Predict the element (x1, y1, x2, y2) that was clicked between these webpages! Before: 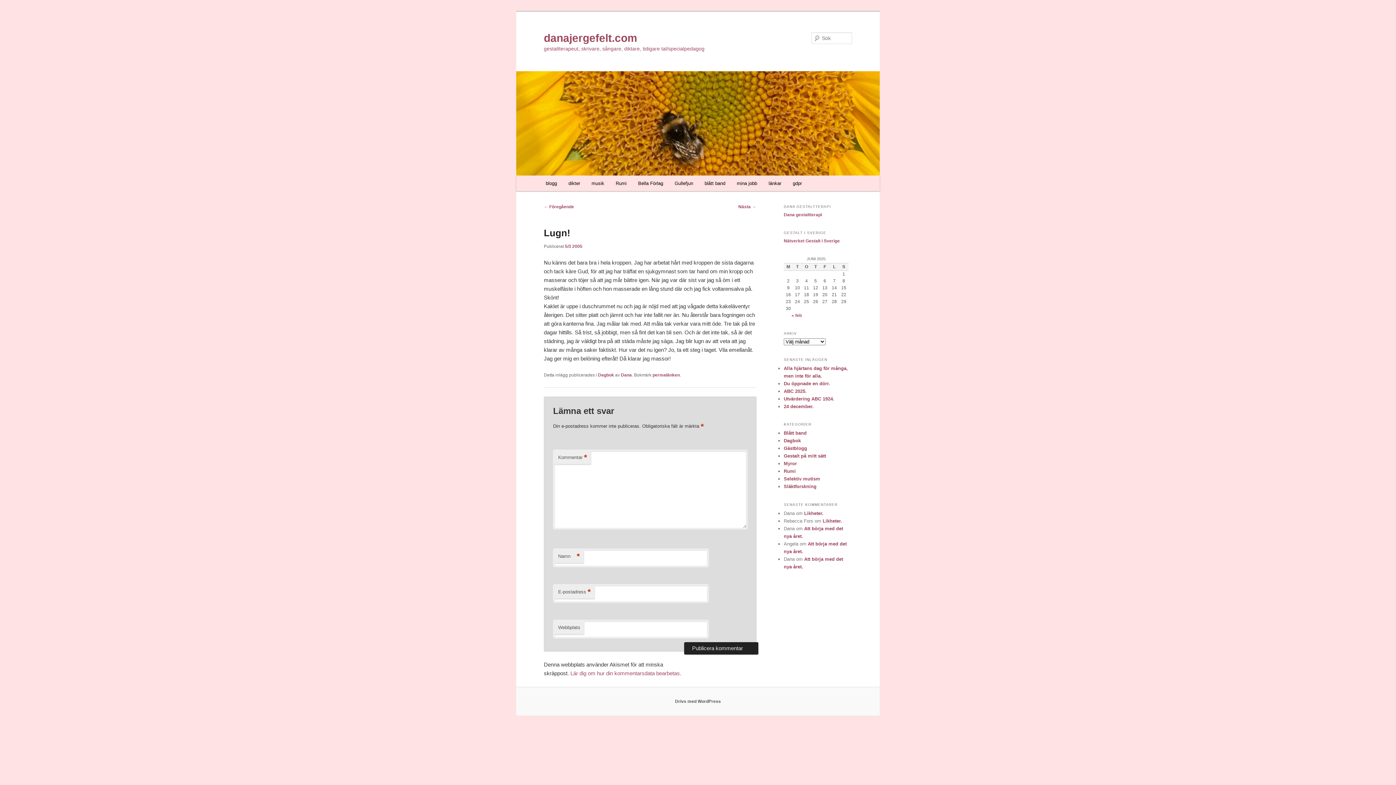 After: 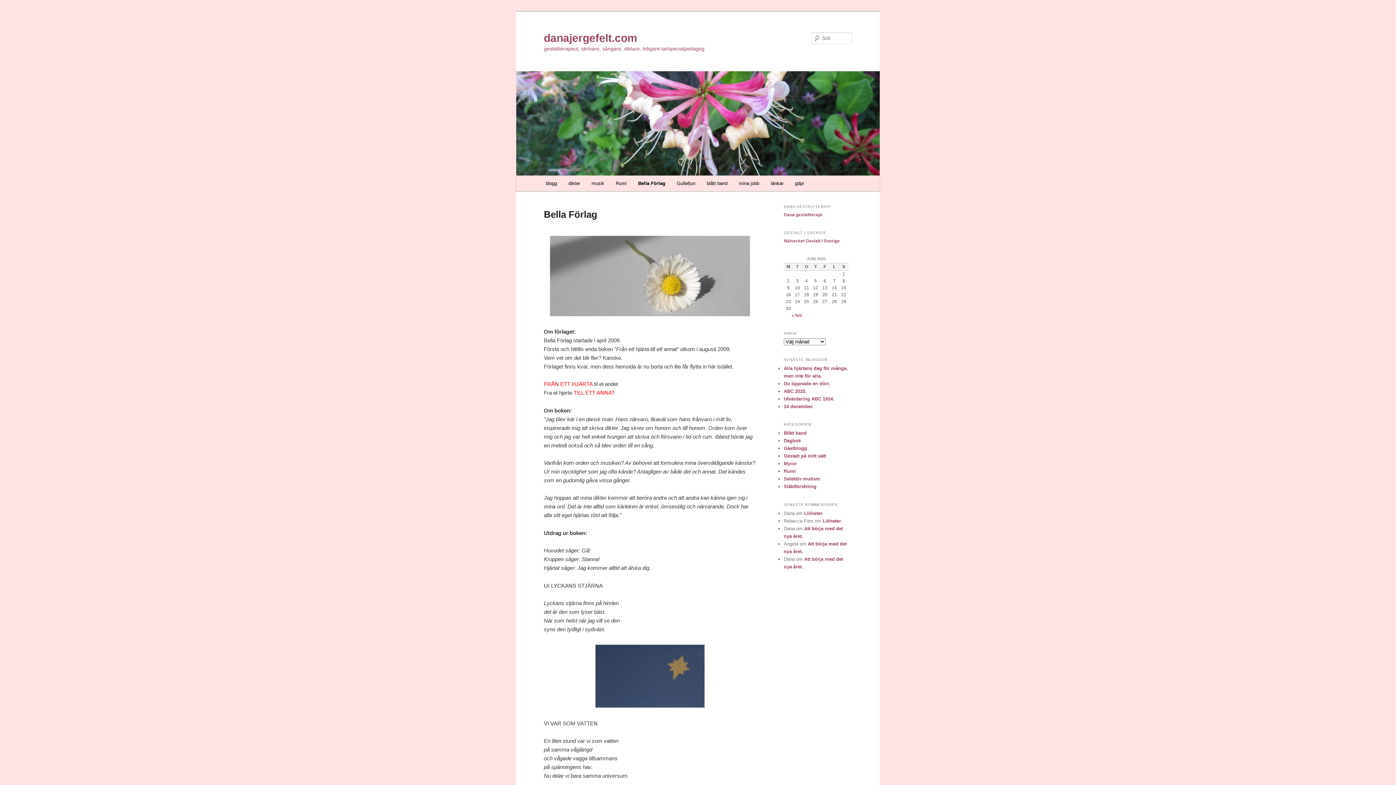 Action: label: Bella Förlag bbox: (632, 175, 669, 191)